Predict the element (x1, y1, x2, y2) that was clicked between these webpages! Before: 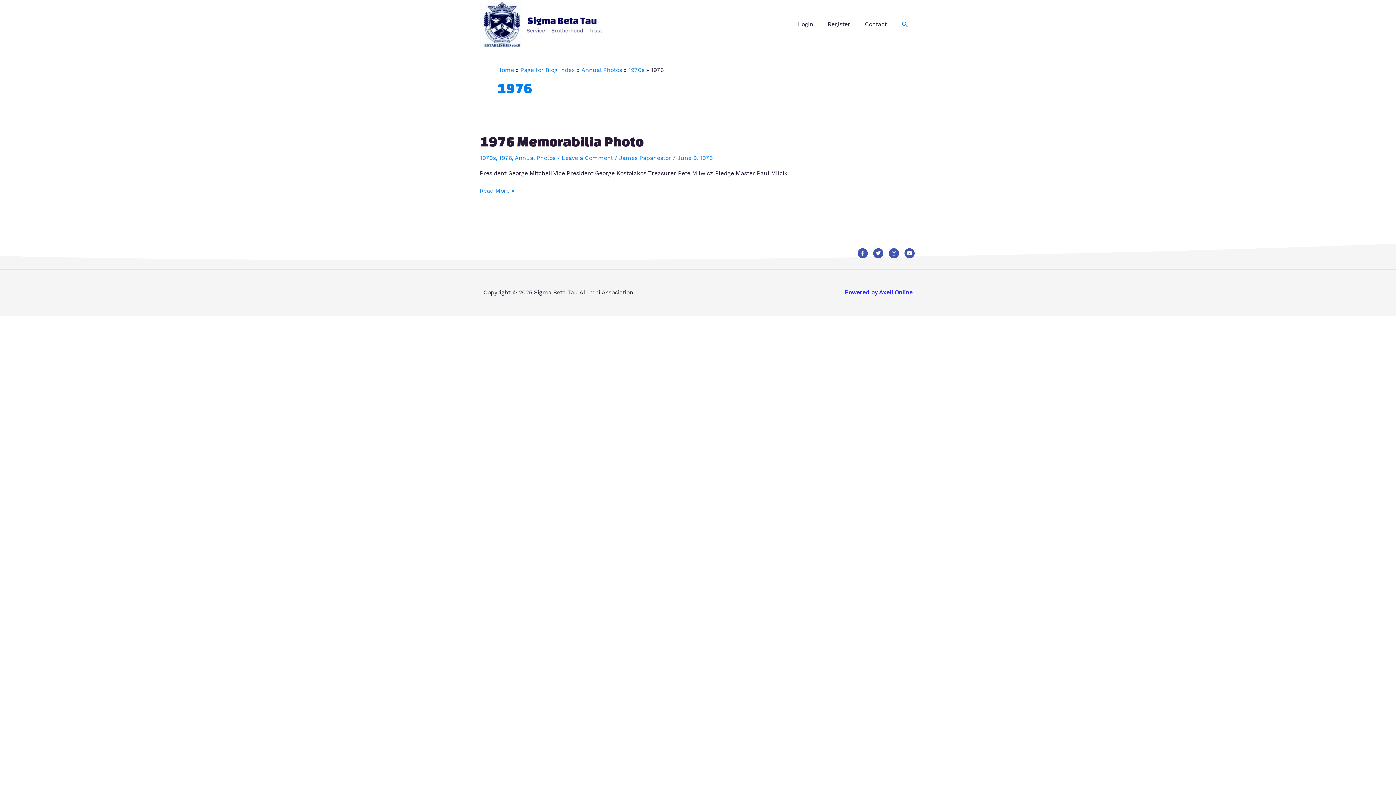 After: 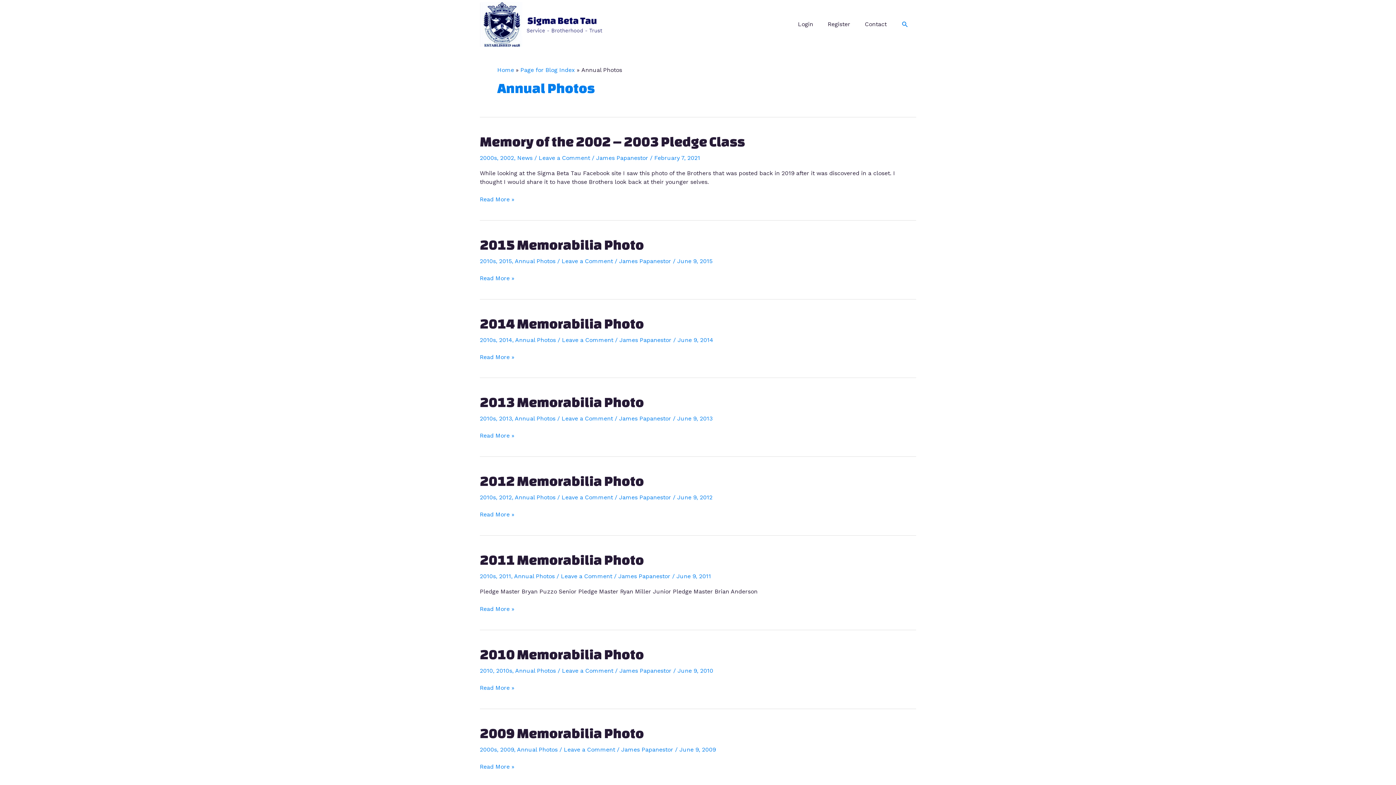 Action: bbox: (581, 66, 622, 73) label: Annual Photos